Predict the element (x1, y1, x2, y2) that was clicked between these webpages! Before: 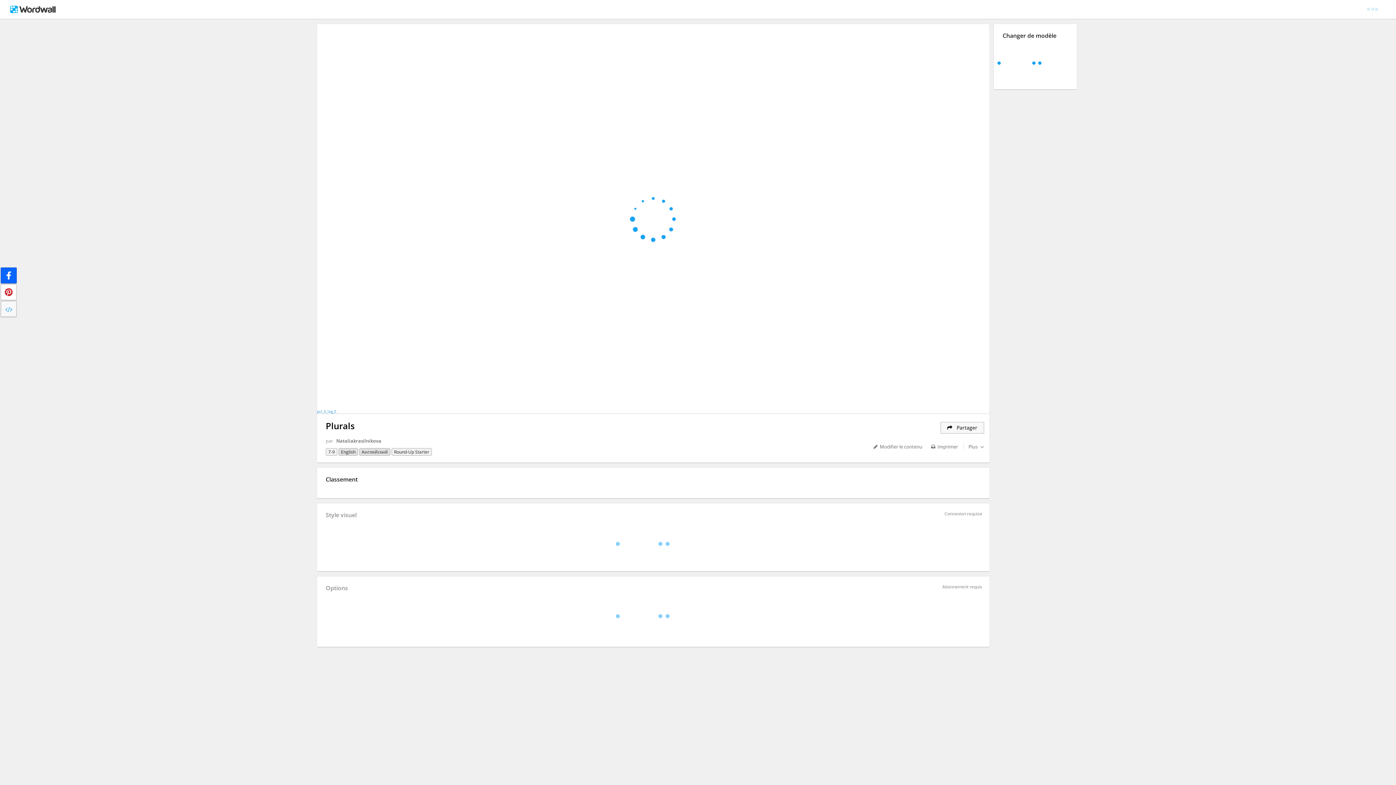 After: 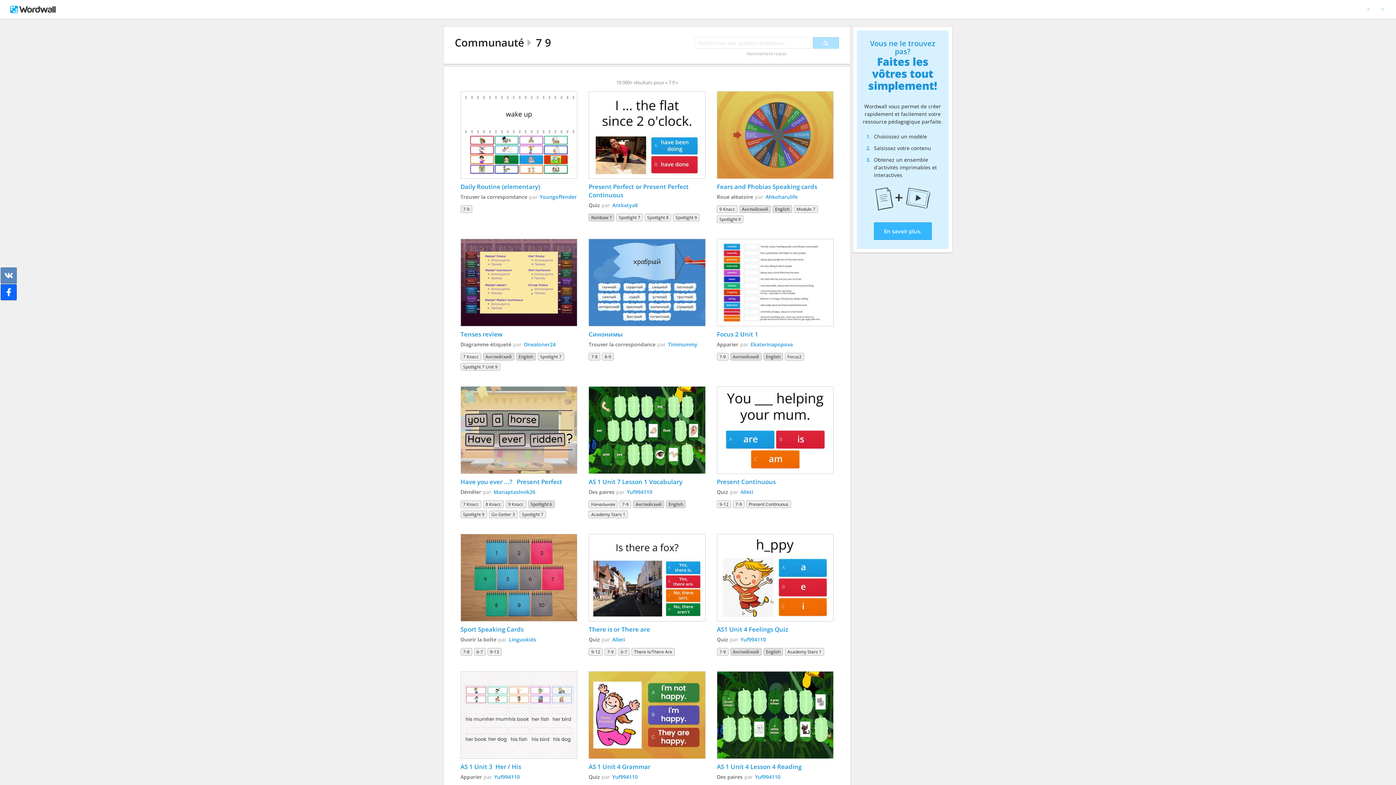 Action: label: 7-9 bbox: (325, 448, 337, 456)